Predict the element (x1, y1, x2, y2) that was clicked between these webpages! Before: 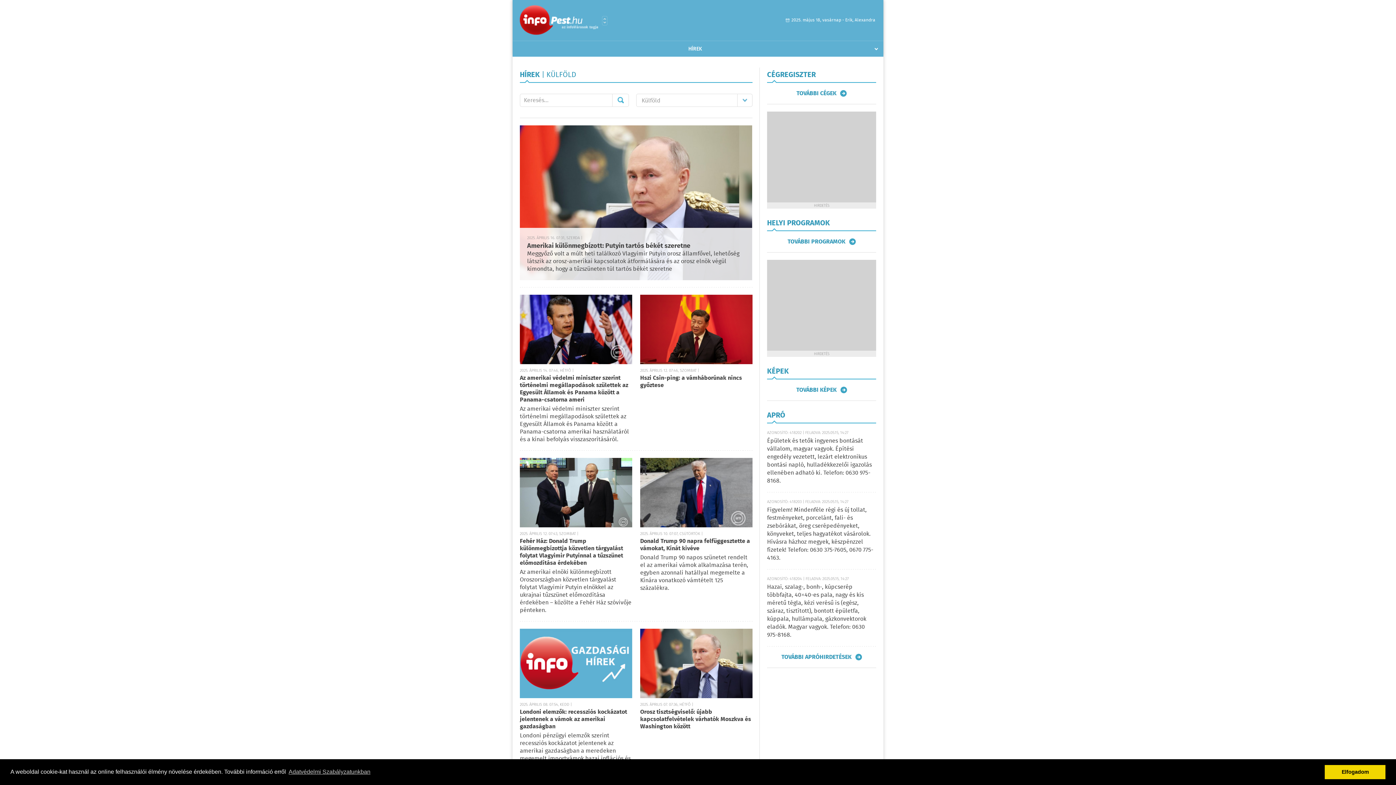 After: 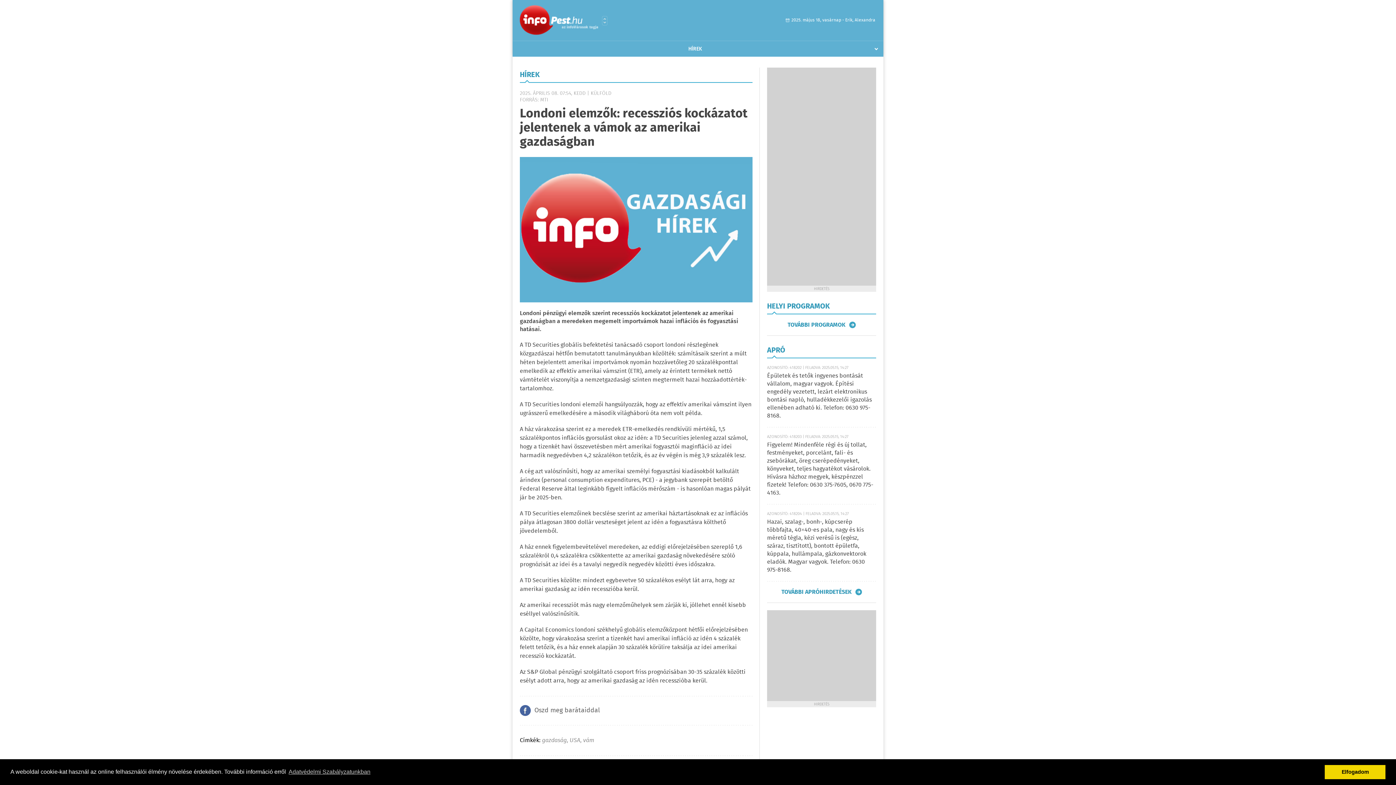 Action: bbox: (520, 708, 627, 731) label: Londoni elemzők: recessziós kockázatot jelentenek a vámok az amerikai gazdaságban